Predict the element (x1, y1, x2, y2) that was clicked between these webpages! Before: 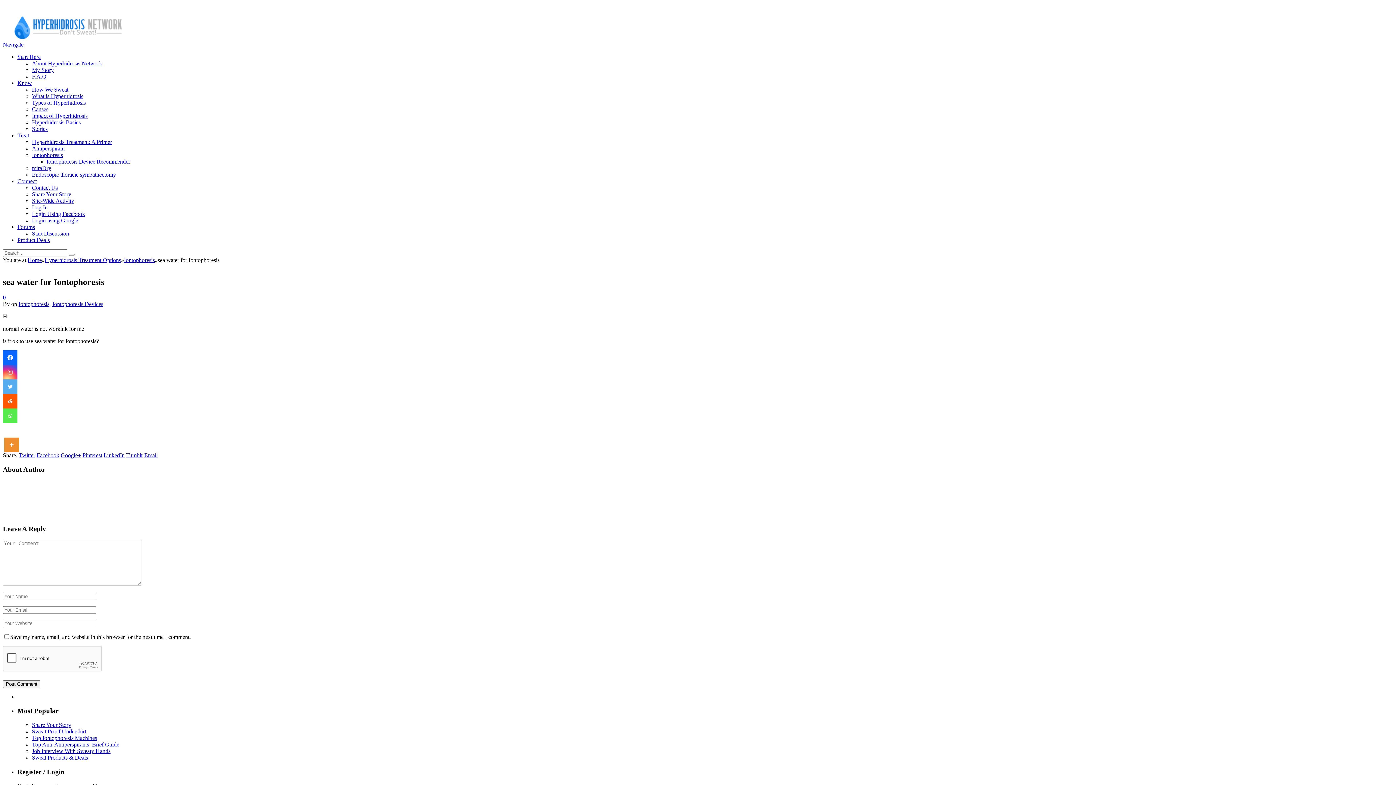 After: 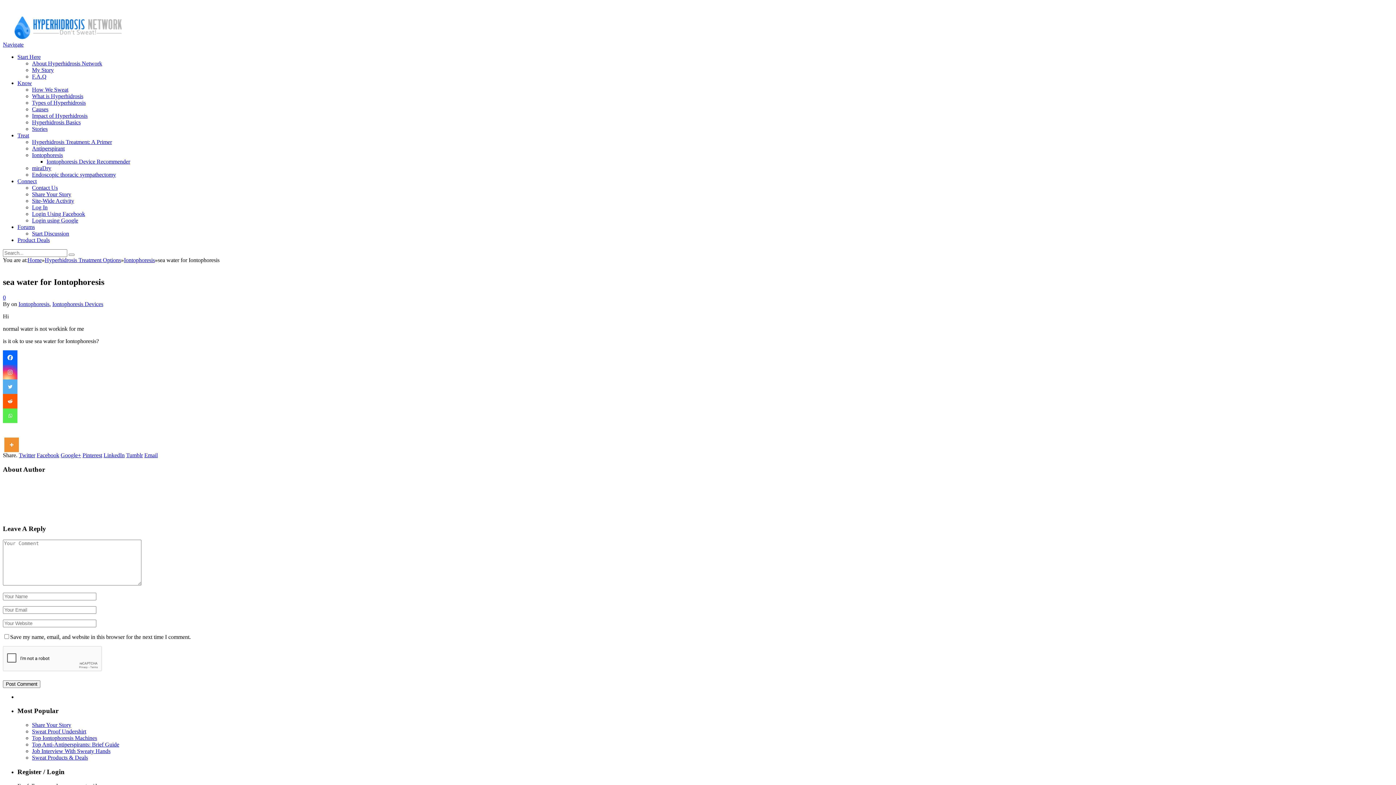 Action: bbox: (2, 379, 17, 394) label: Twitter